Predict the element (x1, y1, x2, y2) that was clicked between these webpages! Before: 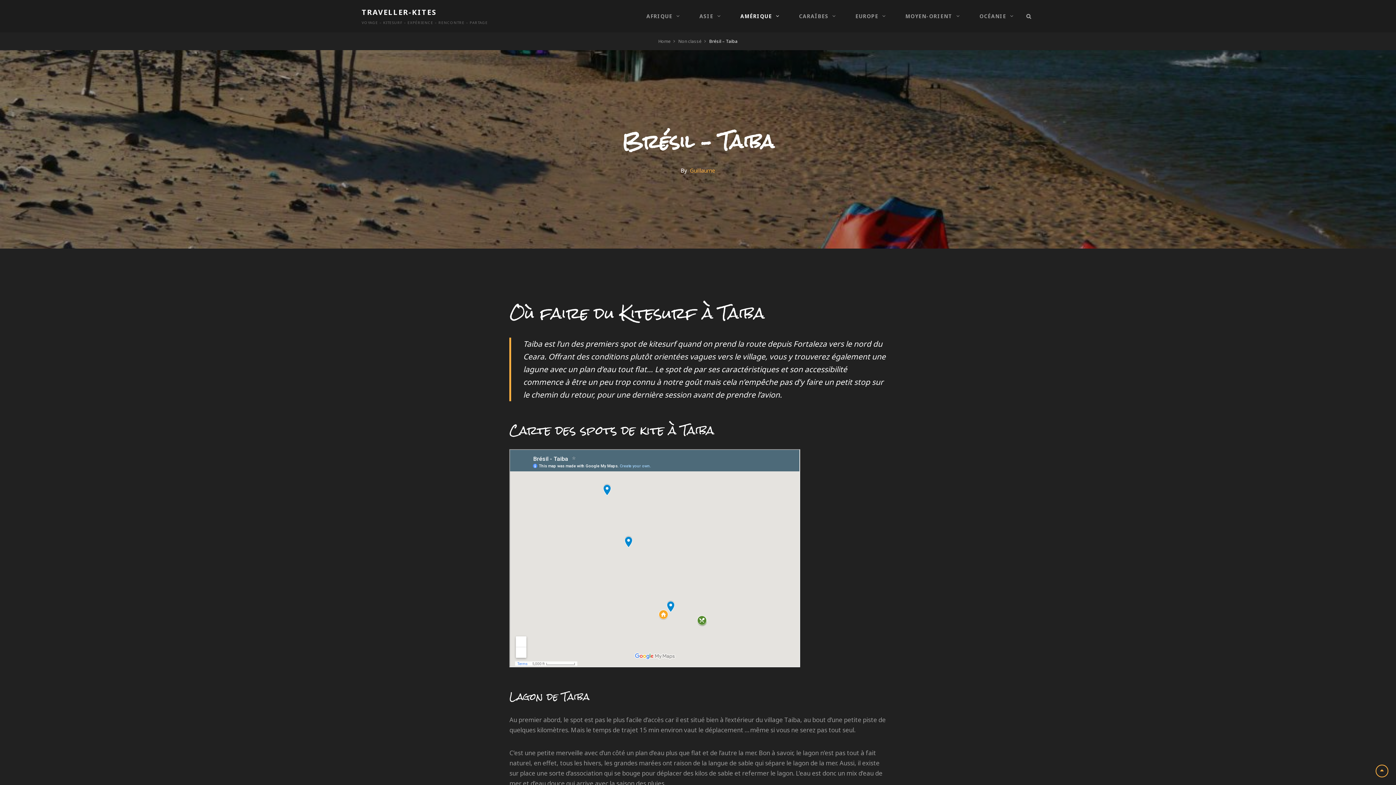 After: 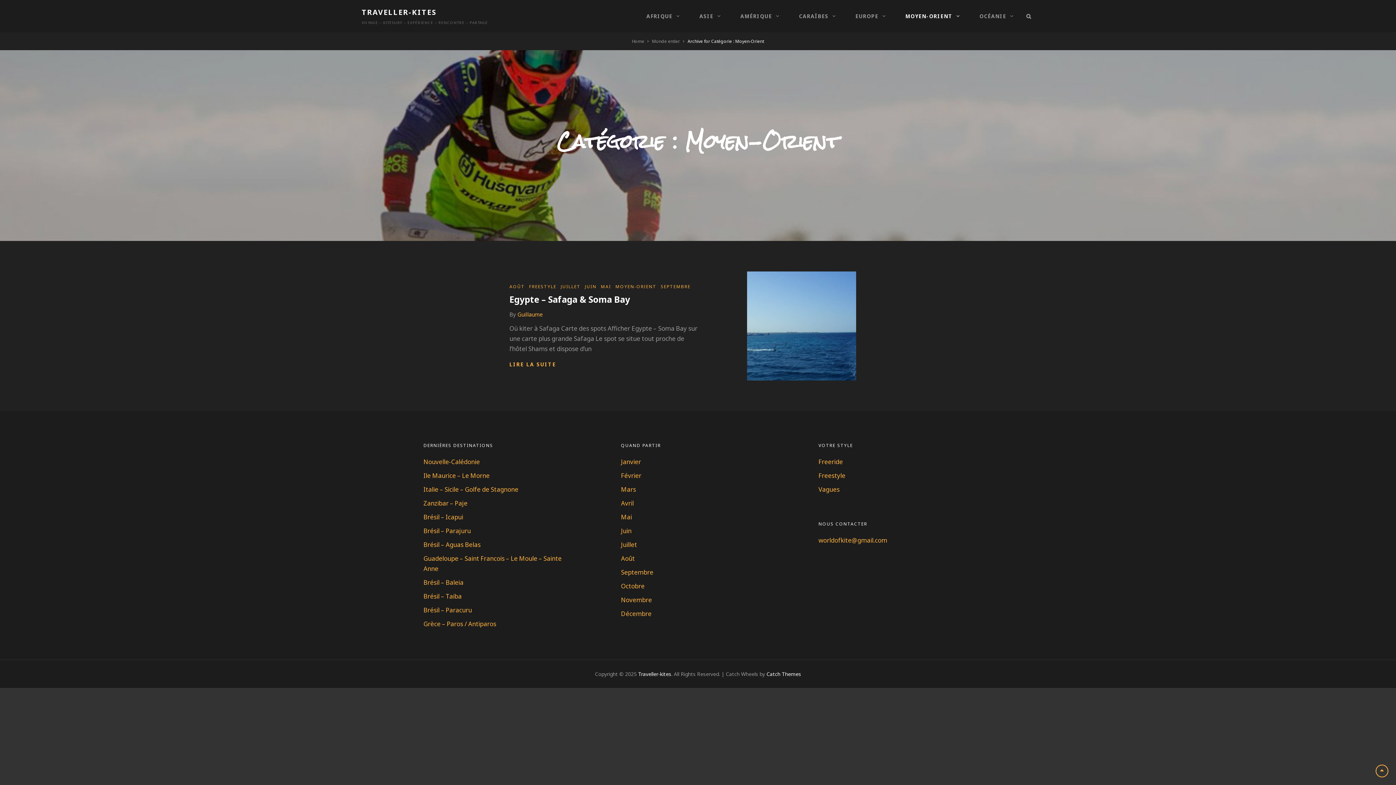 Action: label: MOYEN-ORIENT bbox: (895, 4, 968, 28)